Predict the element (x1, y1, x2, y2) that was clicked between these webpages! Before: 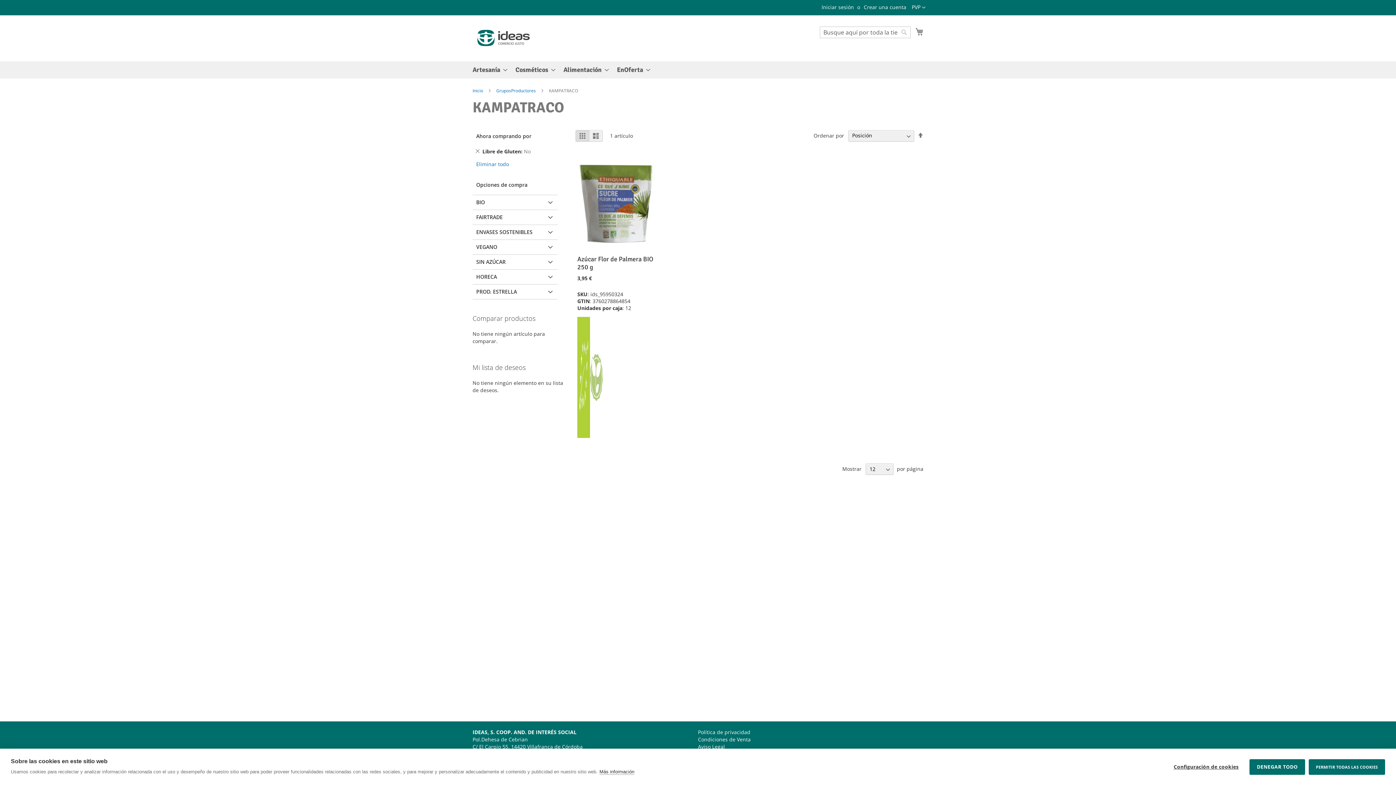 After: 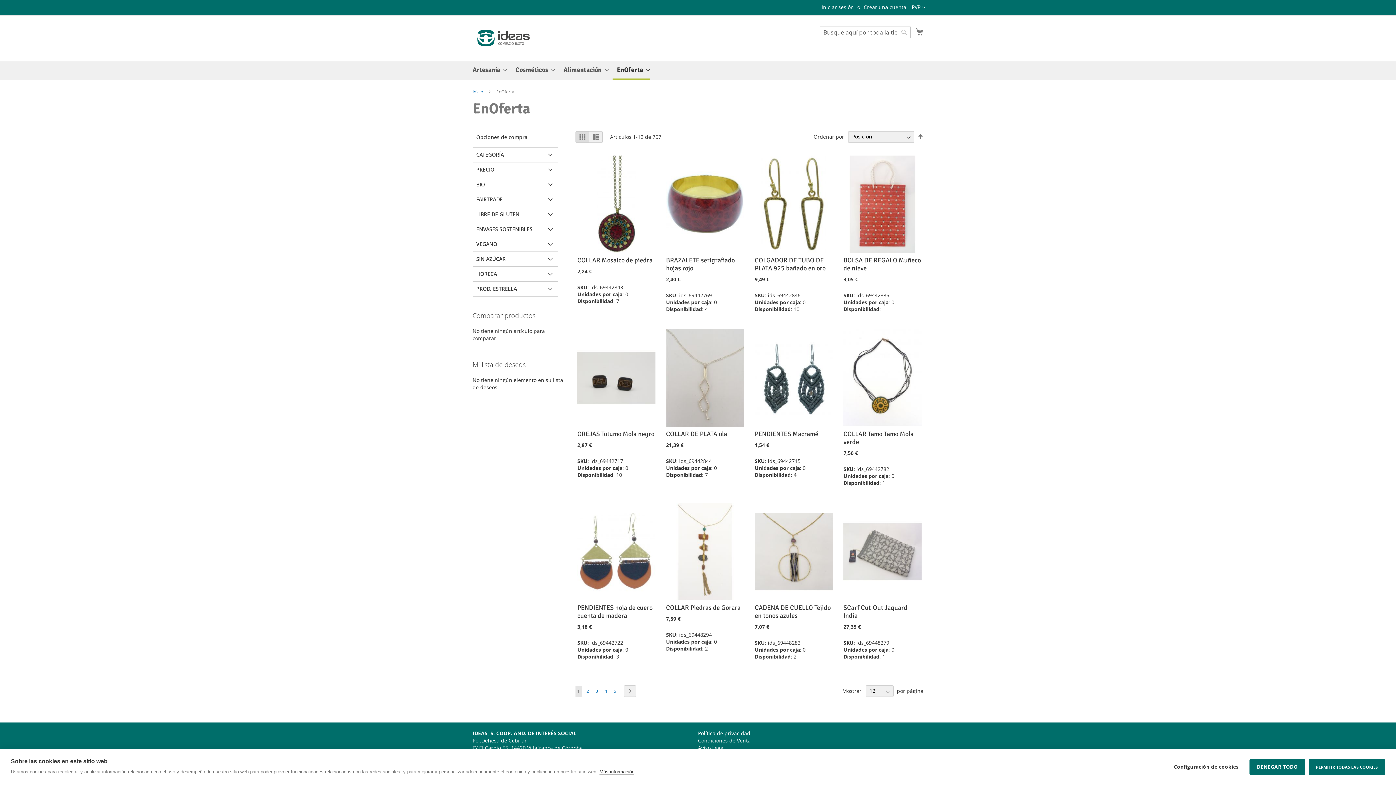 Action: label: EnOferta bbox: (612, 61, 650, 78)